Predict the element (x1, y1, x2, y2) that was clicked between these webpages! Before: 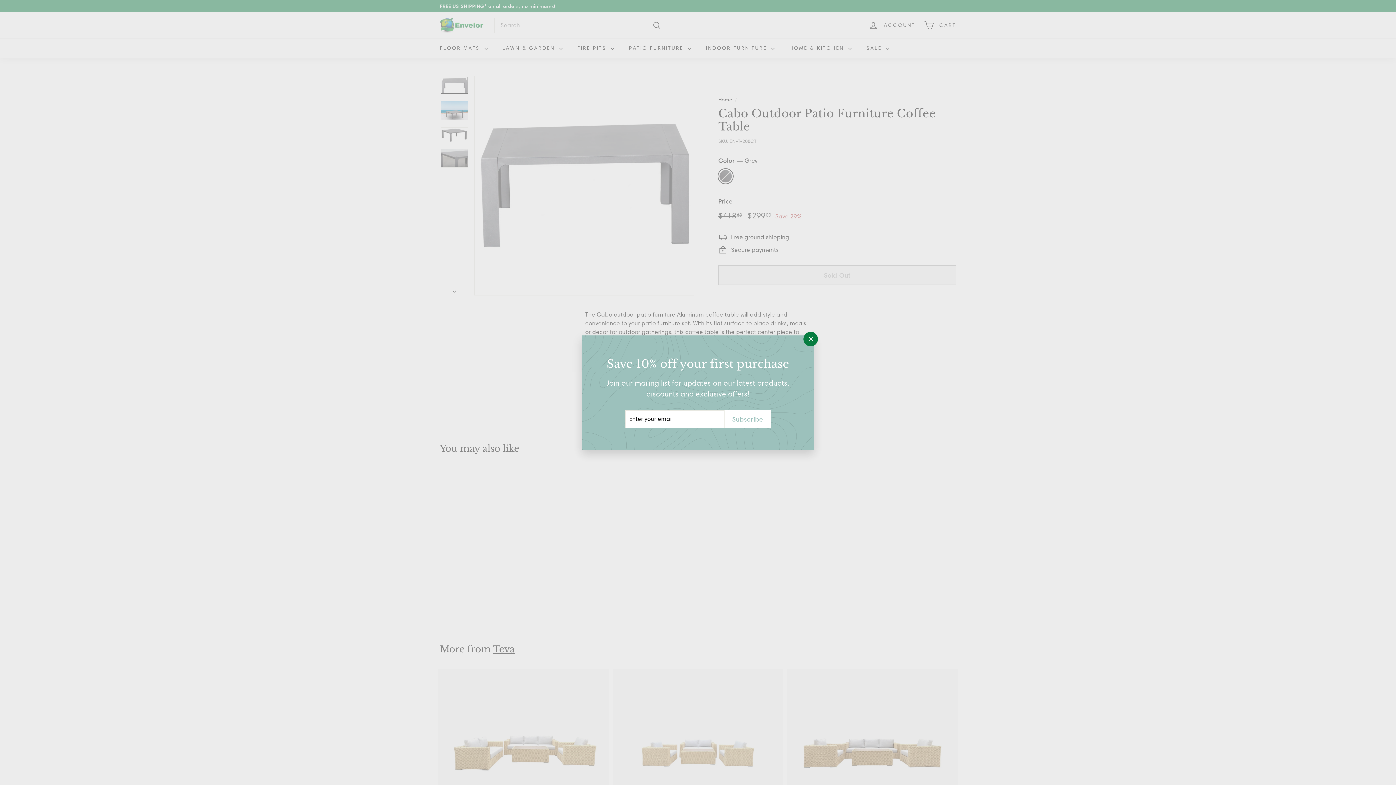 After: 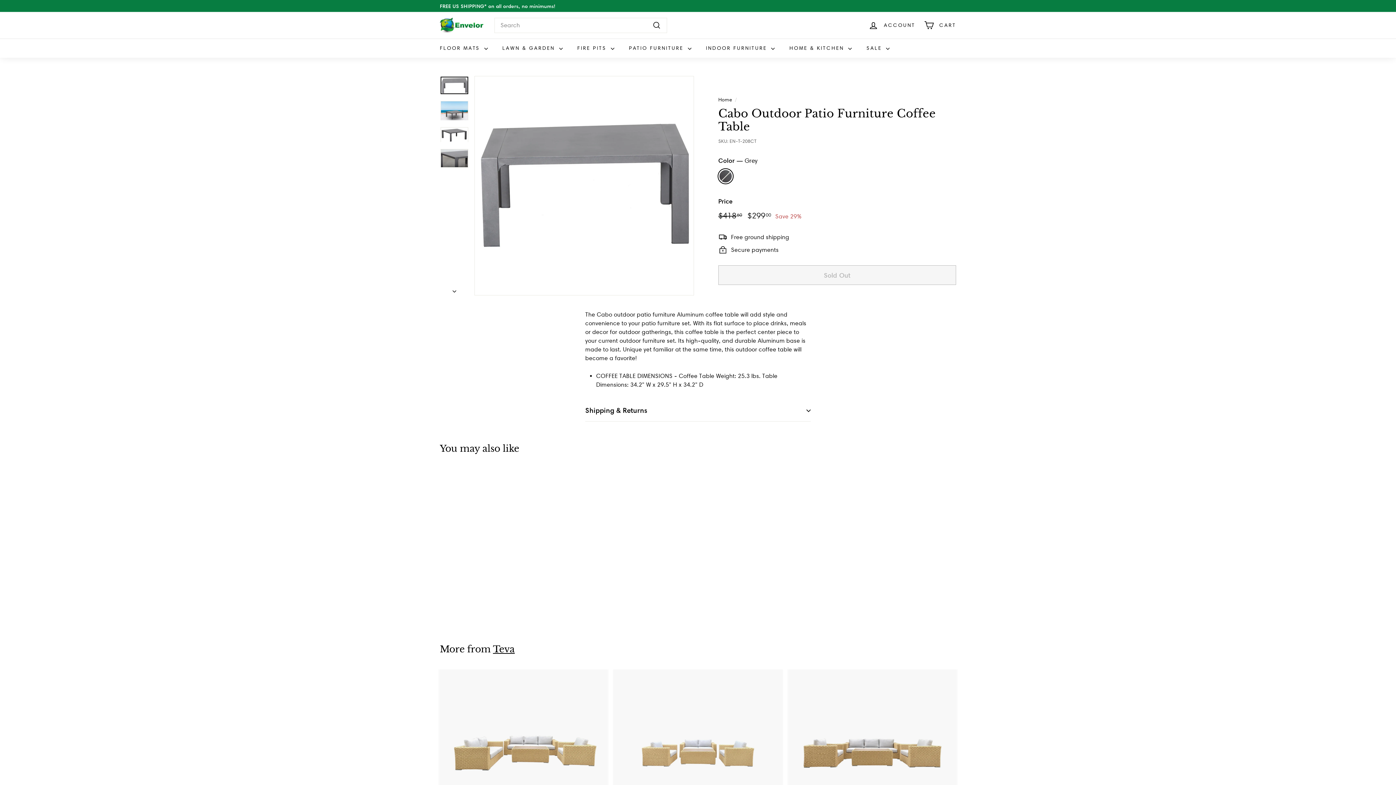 Action: bbox: (803, 331, 818, 346) label: "Close (esc)"